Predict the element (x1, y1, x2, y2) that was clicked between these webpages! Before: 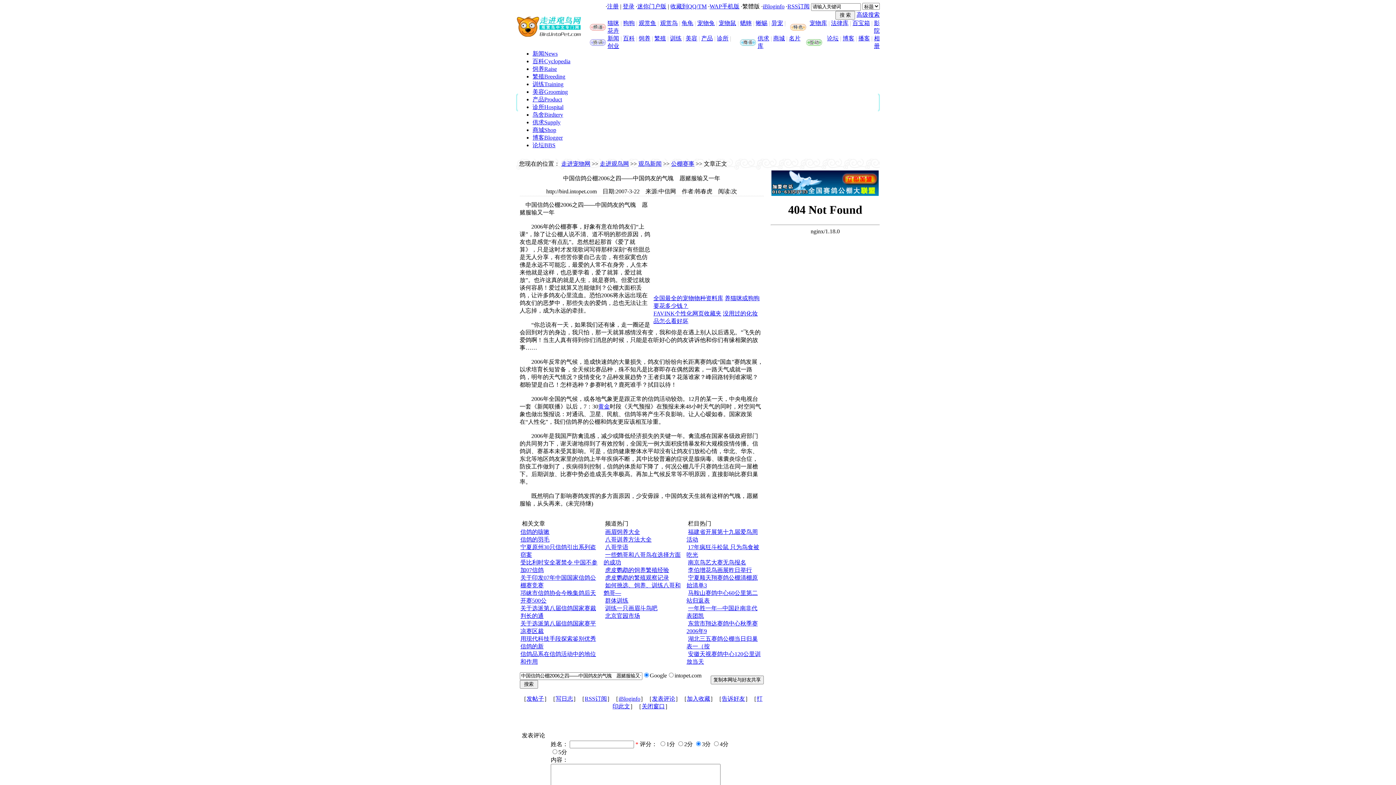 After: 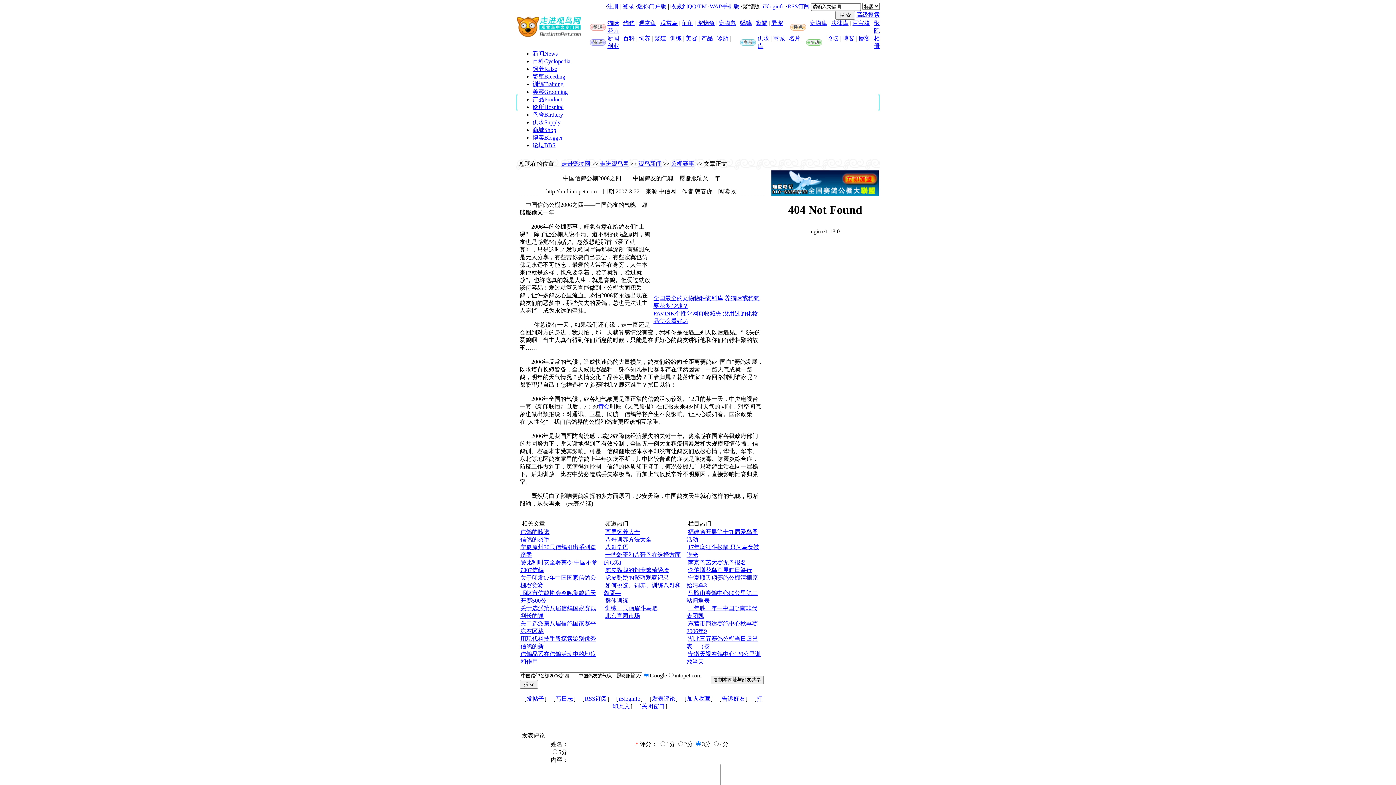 Action: bbox: (654, 35, 666, 41) label: 繁殖